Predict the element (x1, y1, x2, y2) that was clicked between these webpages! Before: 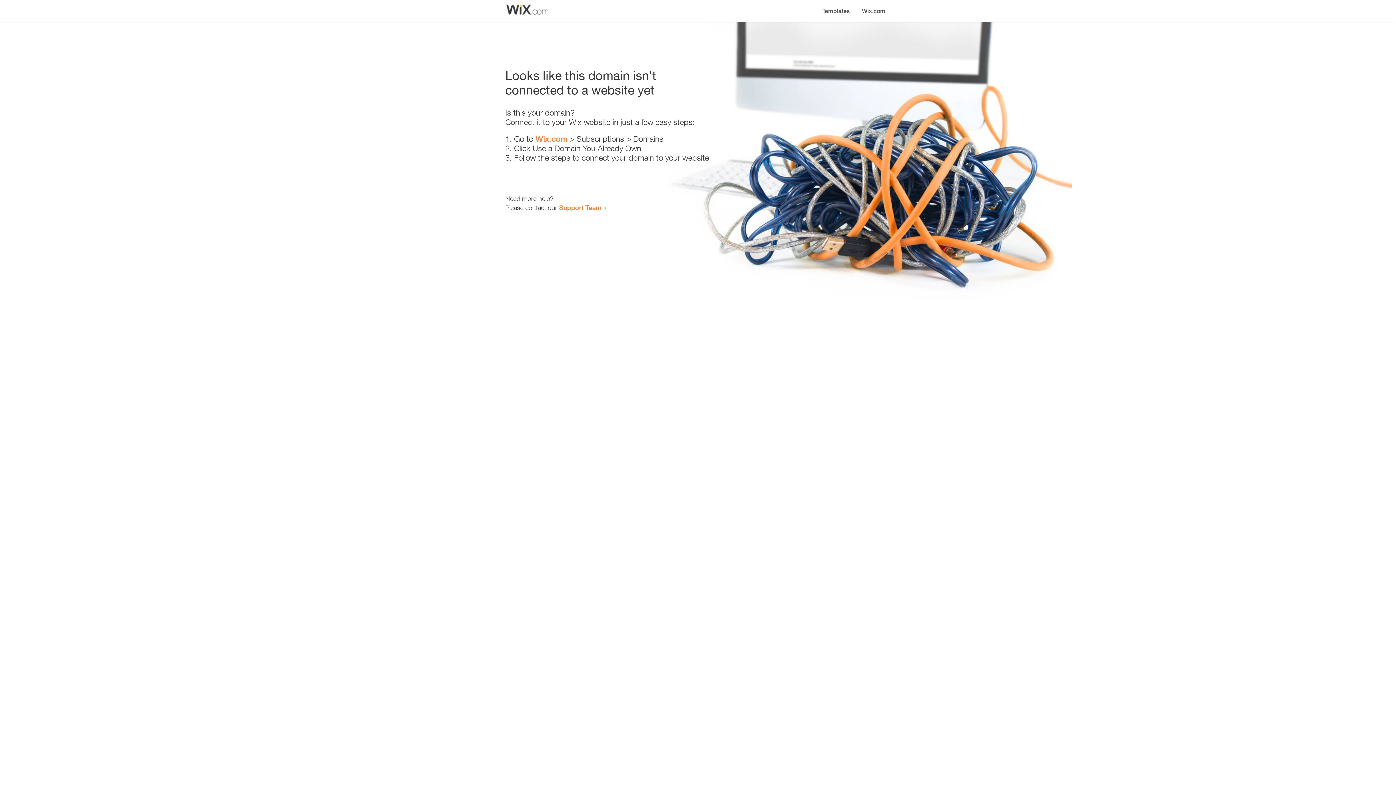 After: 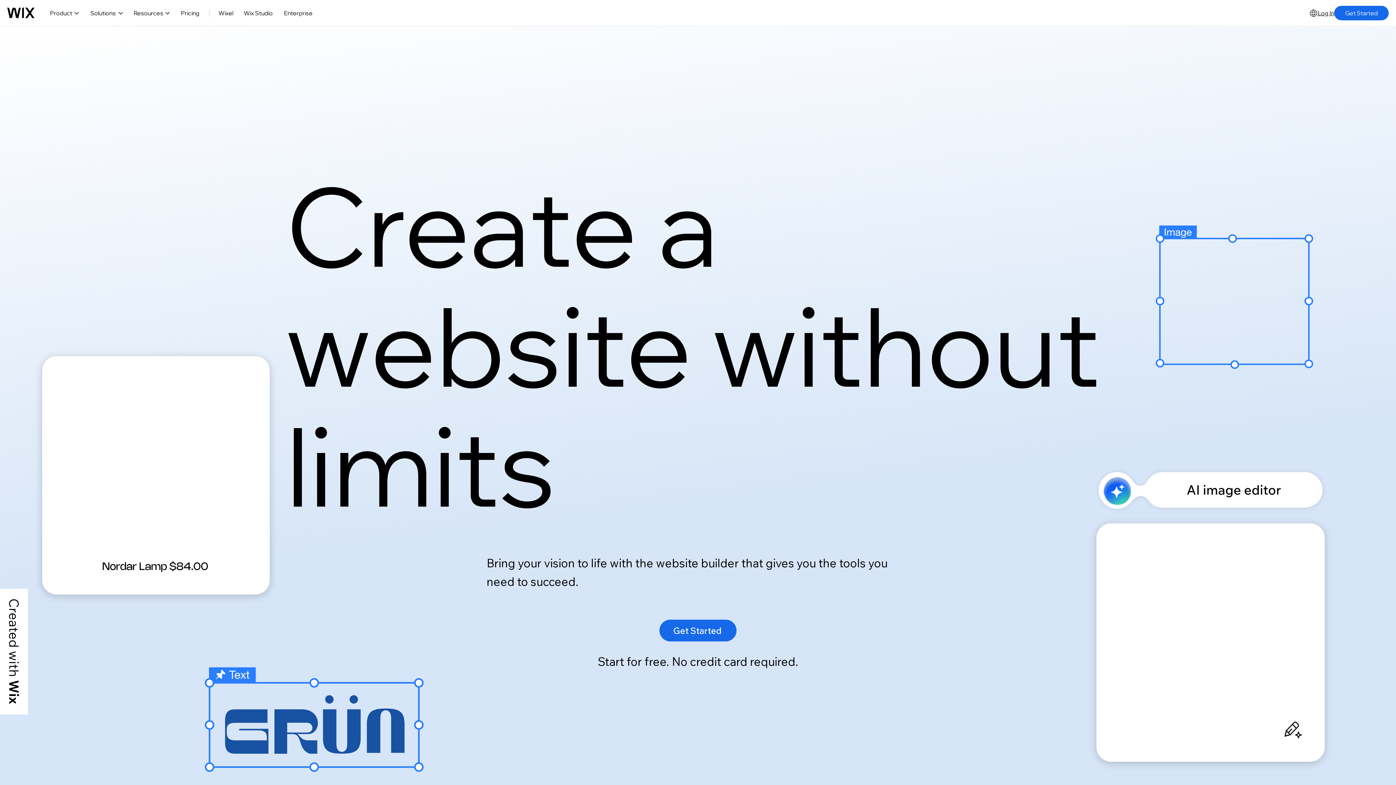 Action: bbox: (856, 0, 890, 14) label: Wix.com